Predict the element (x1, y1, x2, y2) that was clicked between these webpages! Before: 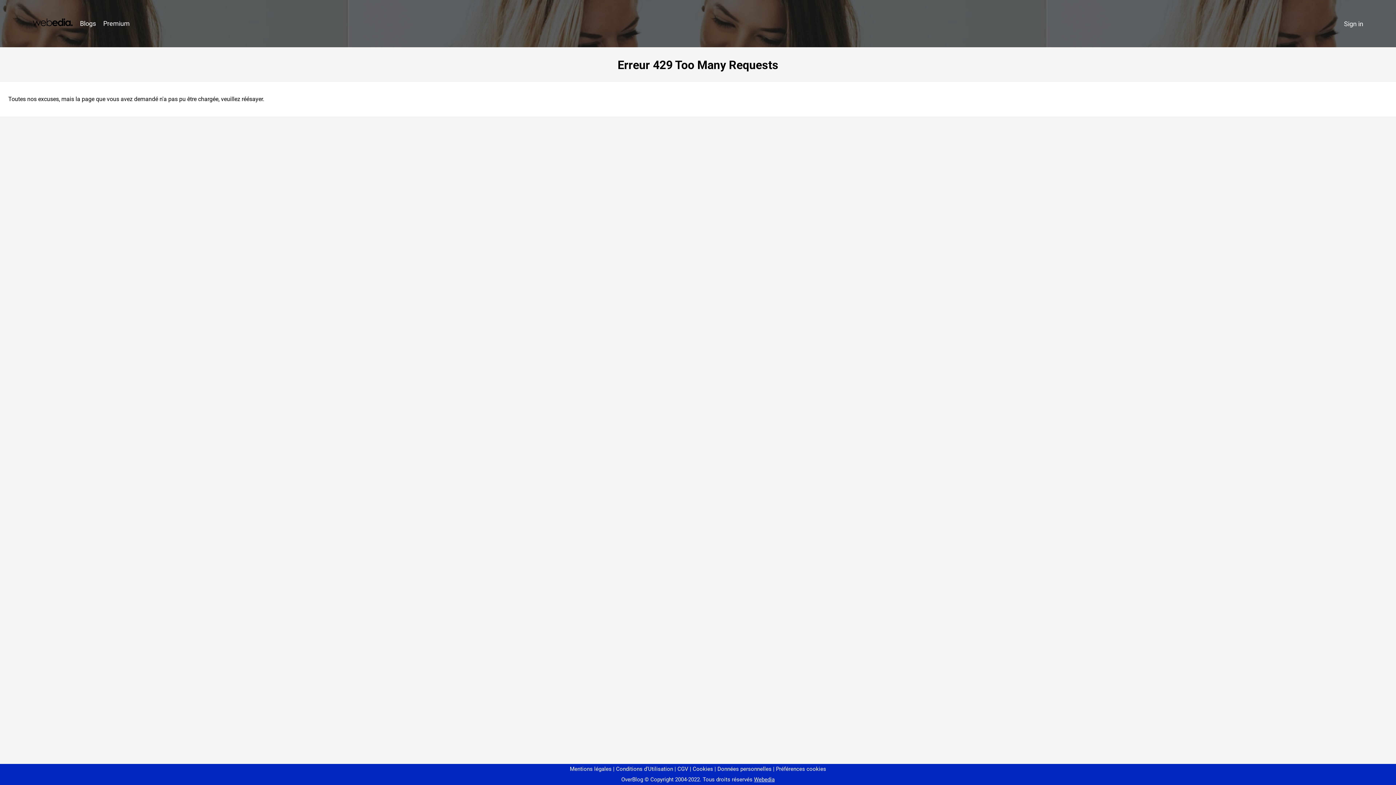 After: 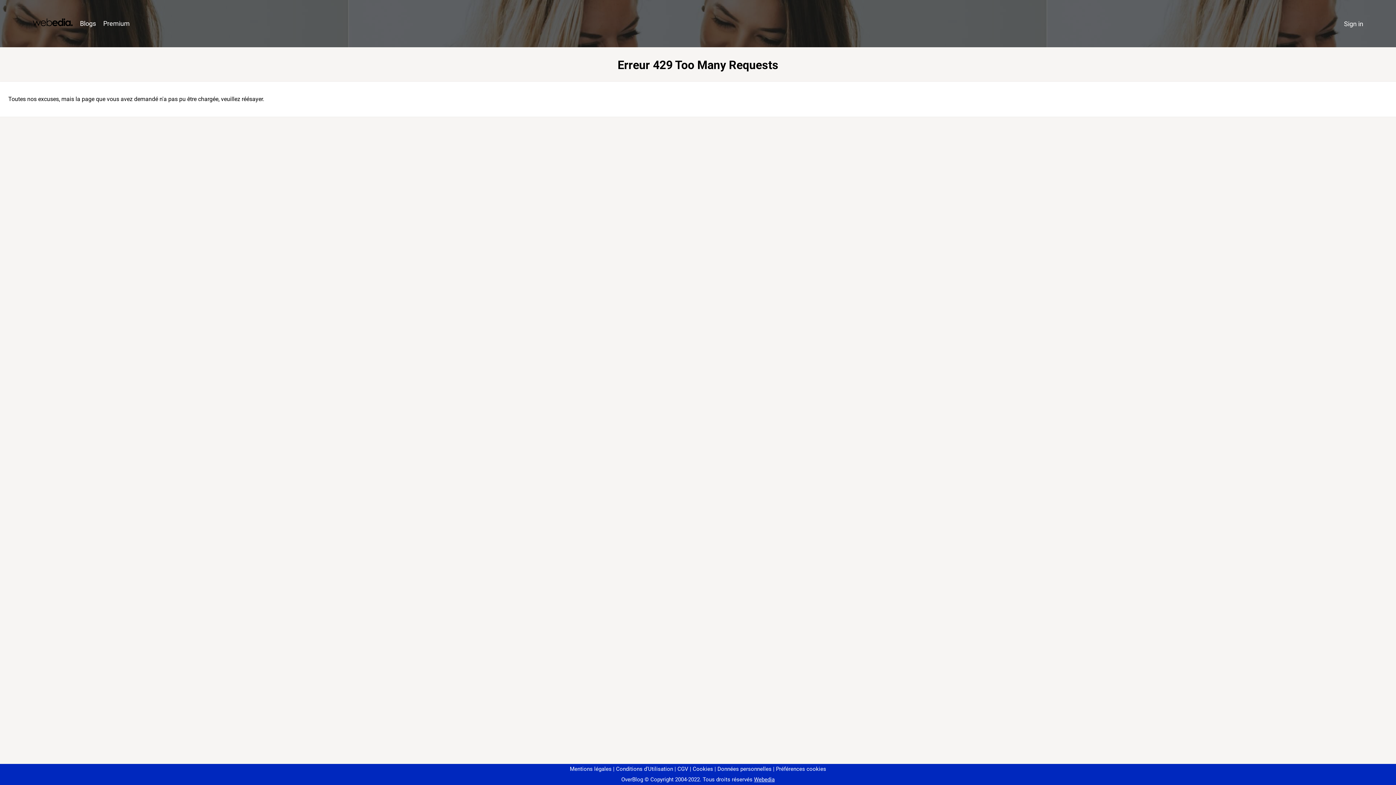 Action: bbox: (773, 766, 826, 772) label: Préférences cookies